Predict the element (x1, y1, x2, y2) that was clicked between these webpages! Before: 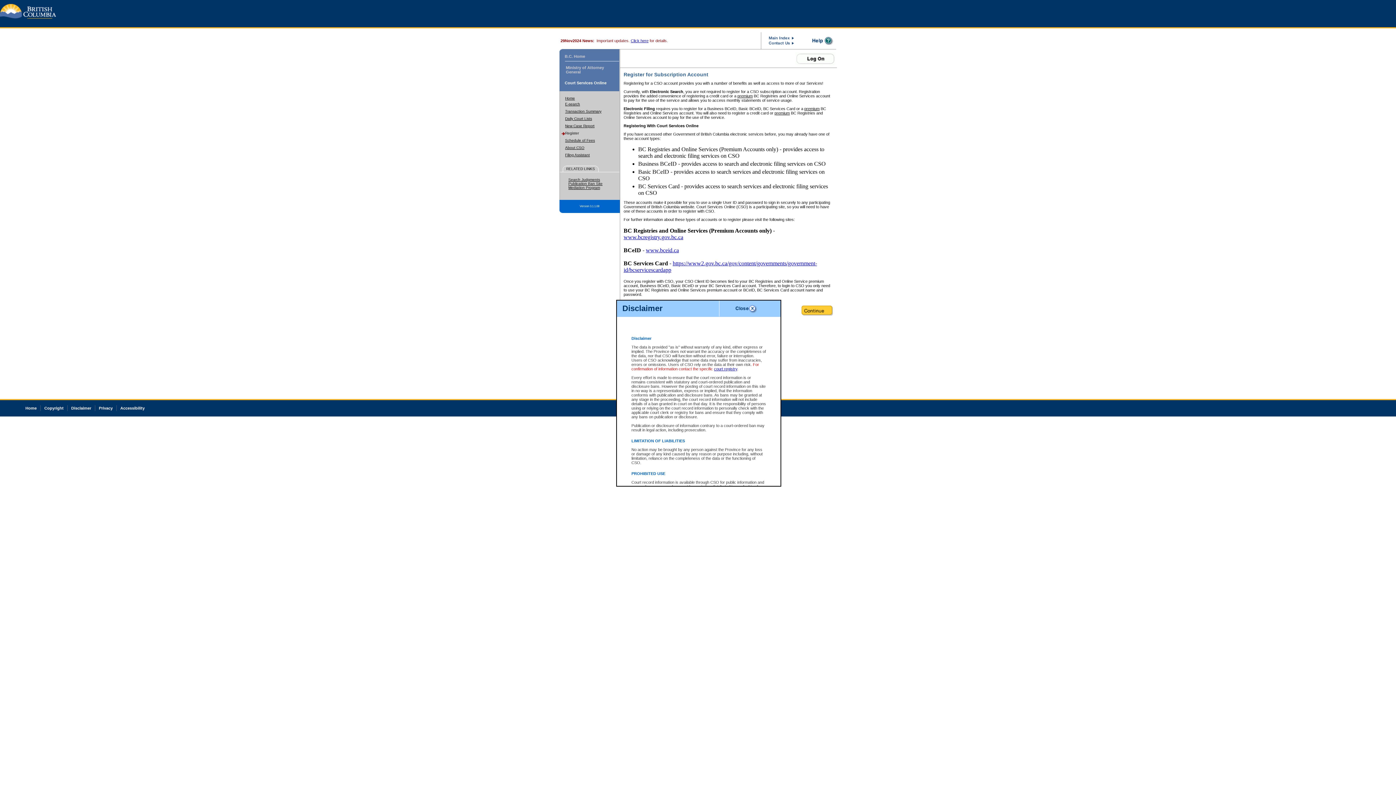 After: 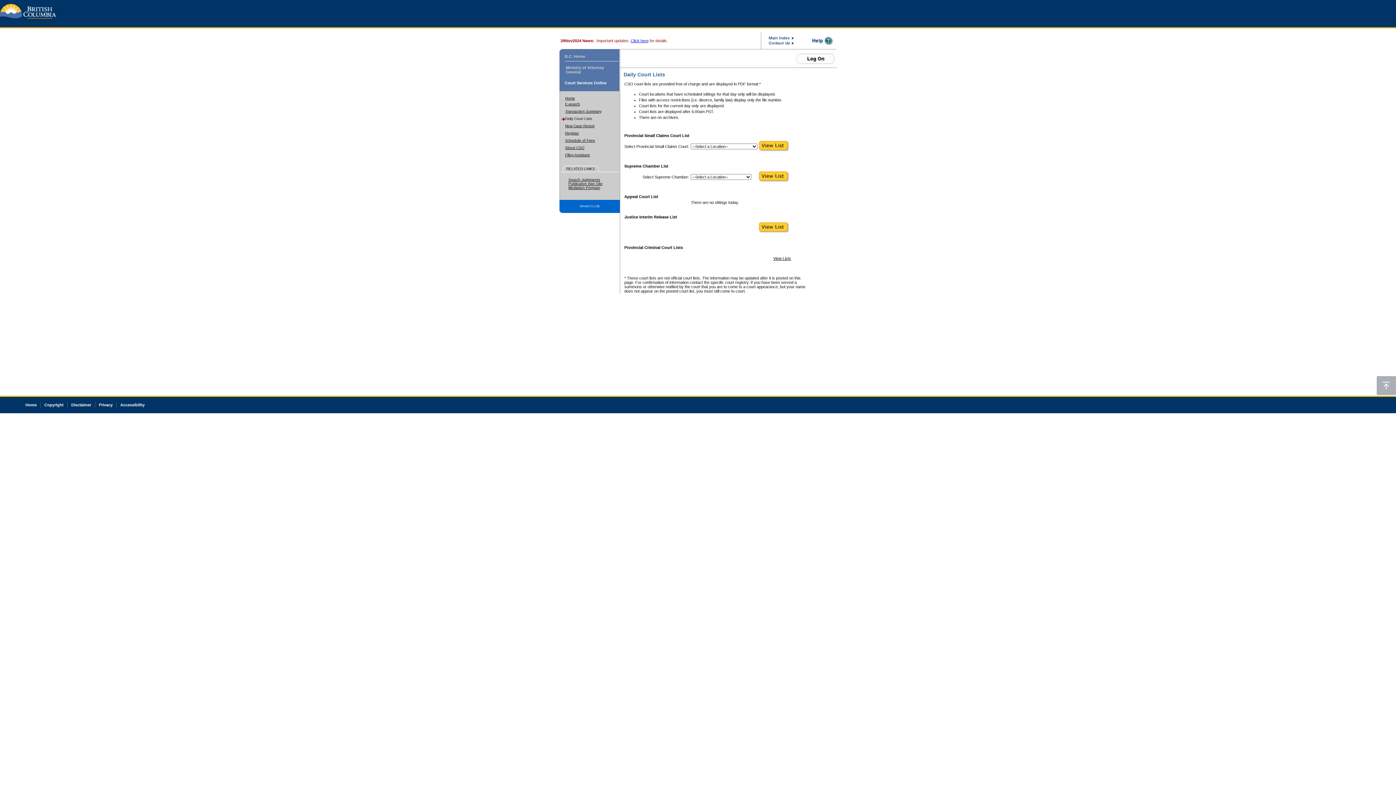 Action: label: Daily Court Lists bbox: (565, 116, 592, 120)